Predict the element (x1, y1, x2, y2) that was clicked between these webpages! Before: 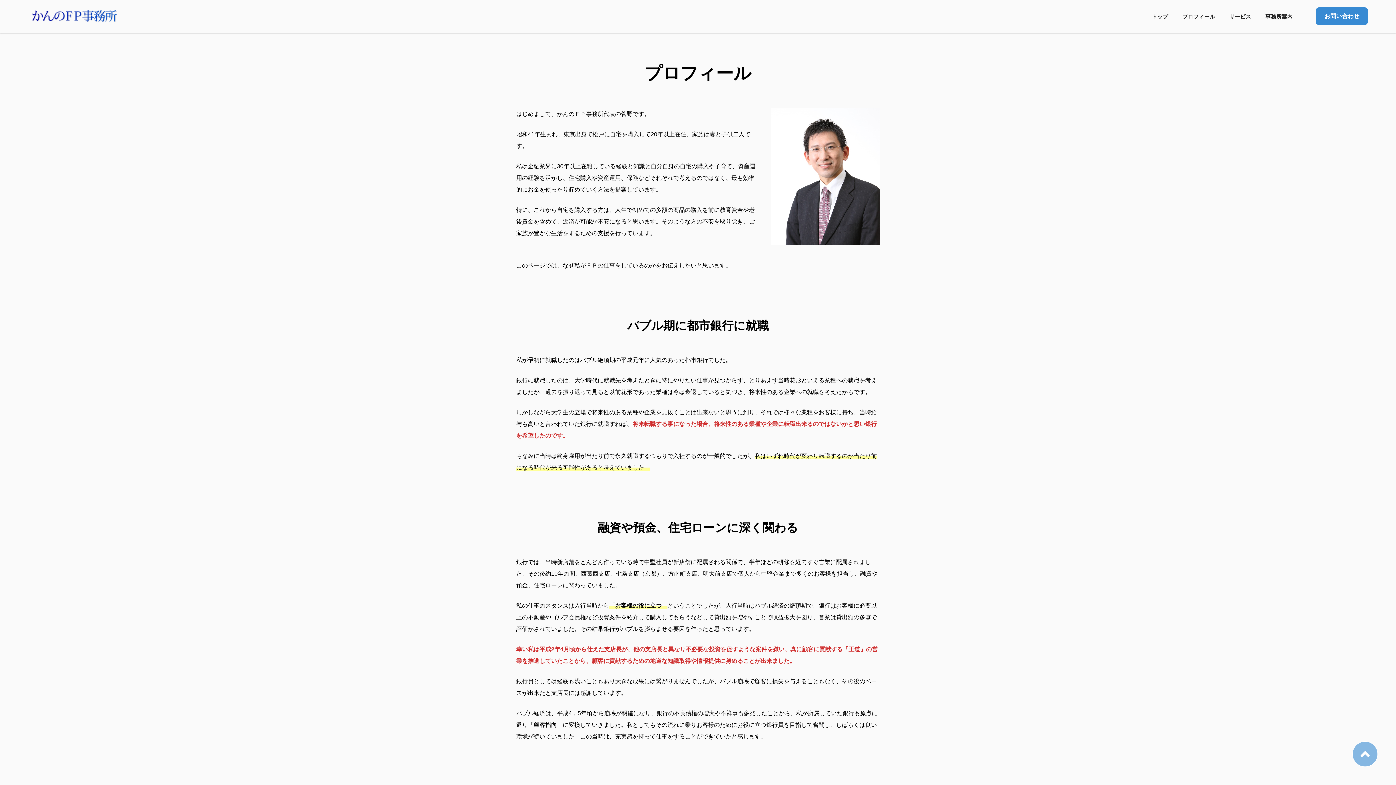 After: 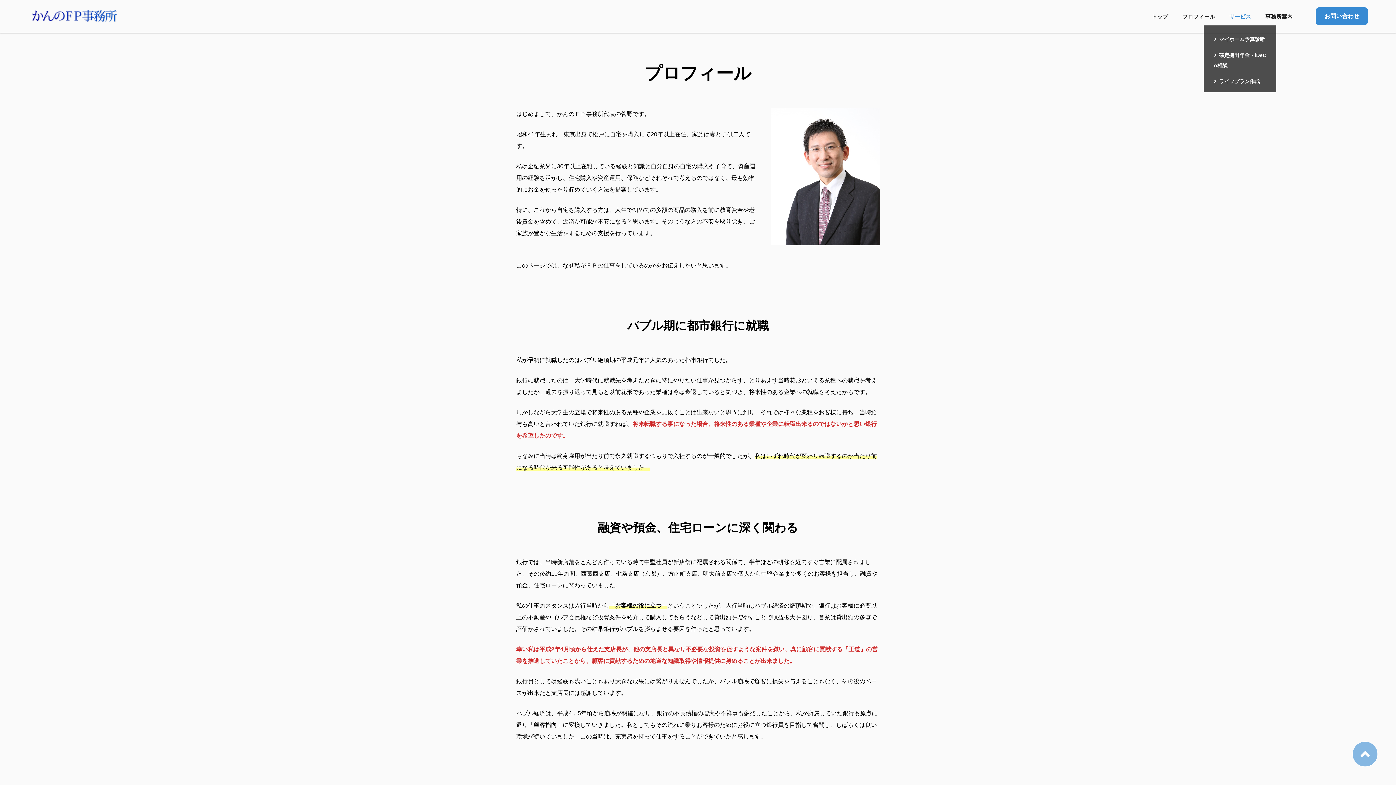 Action: label: サービス bbox: (1226, 0, 1254, 32)